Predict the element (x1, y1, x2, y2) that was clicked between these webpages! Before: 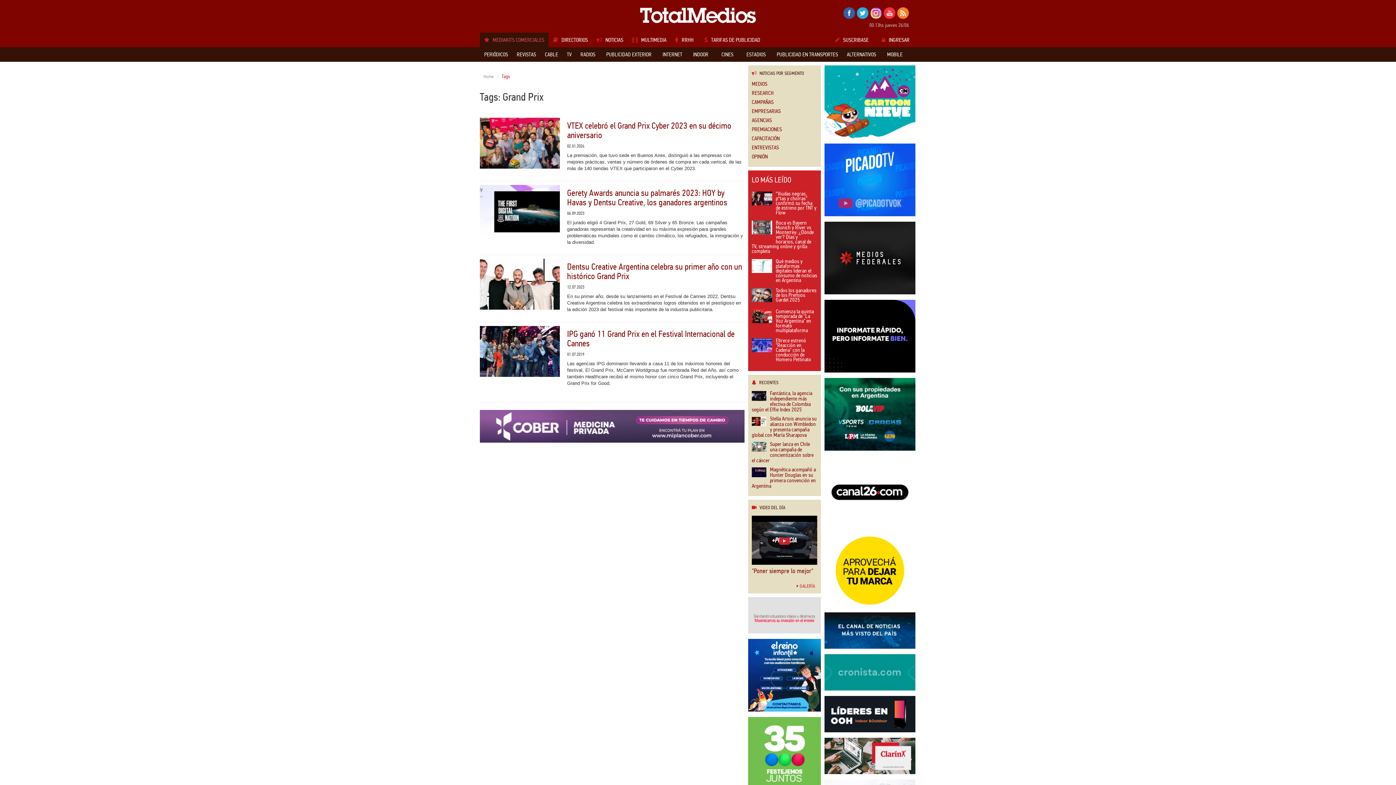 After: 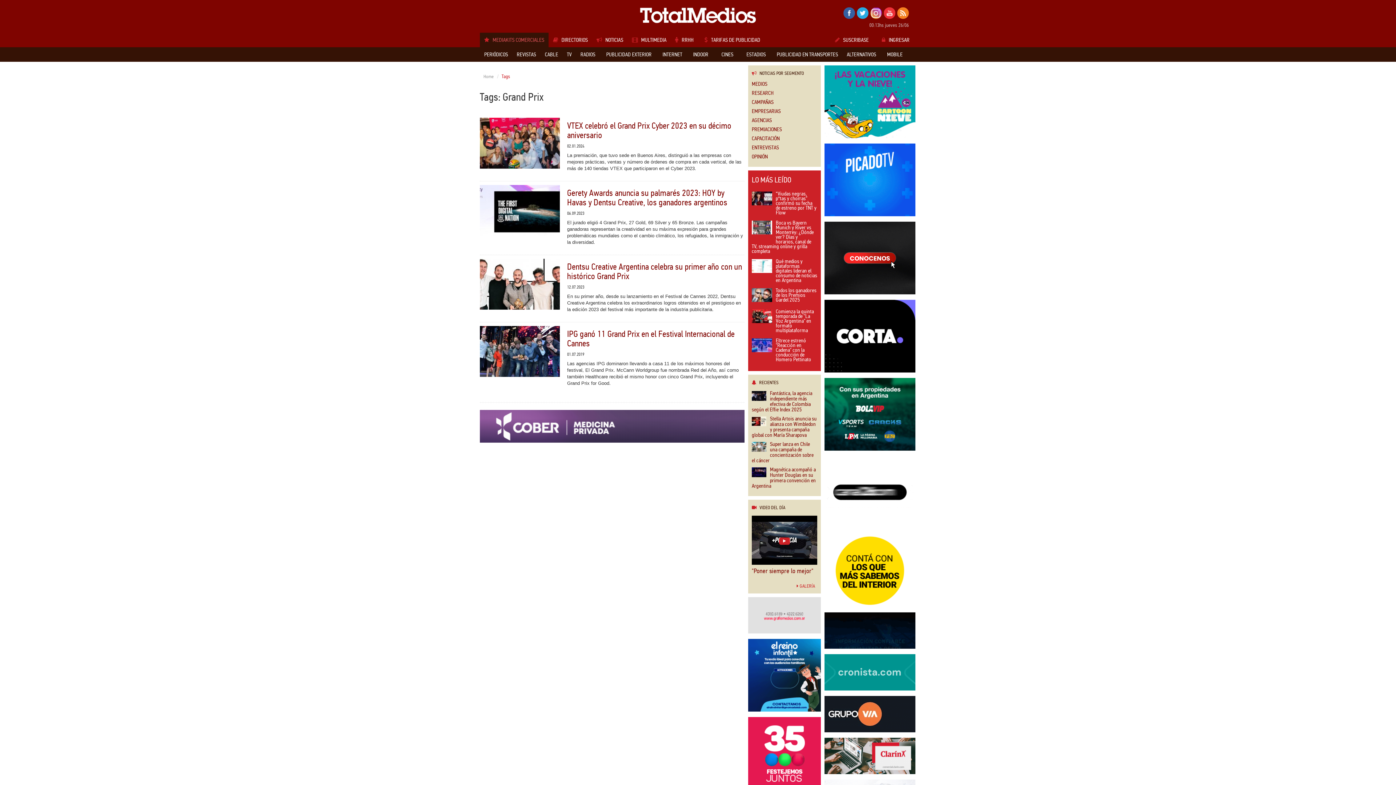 Action: bbox: (824, 754, 915, 760)